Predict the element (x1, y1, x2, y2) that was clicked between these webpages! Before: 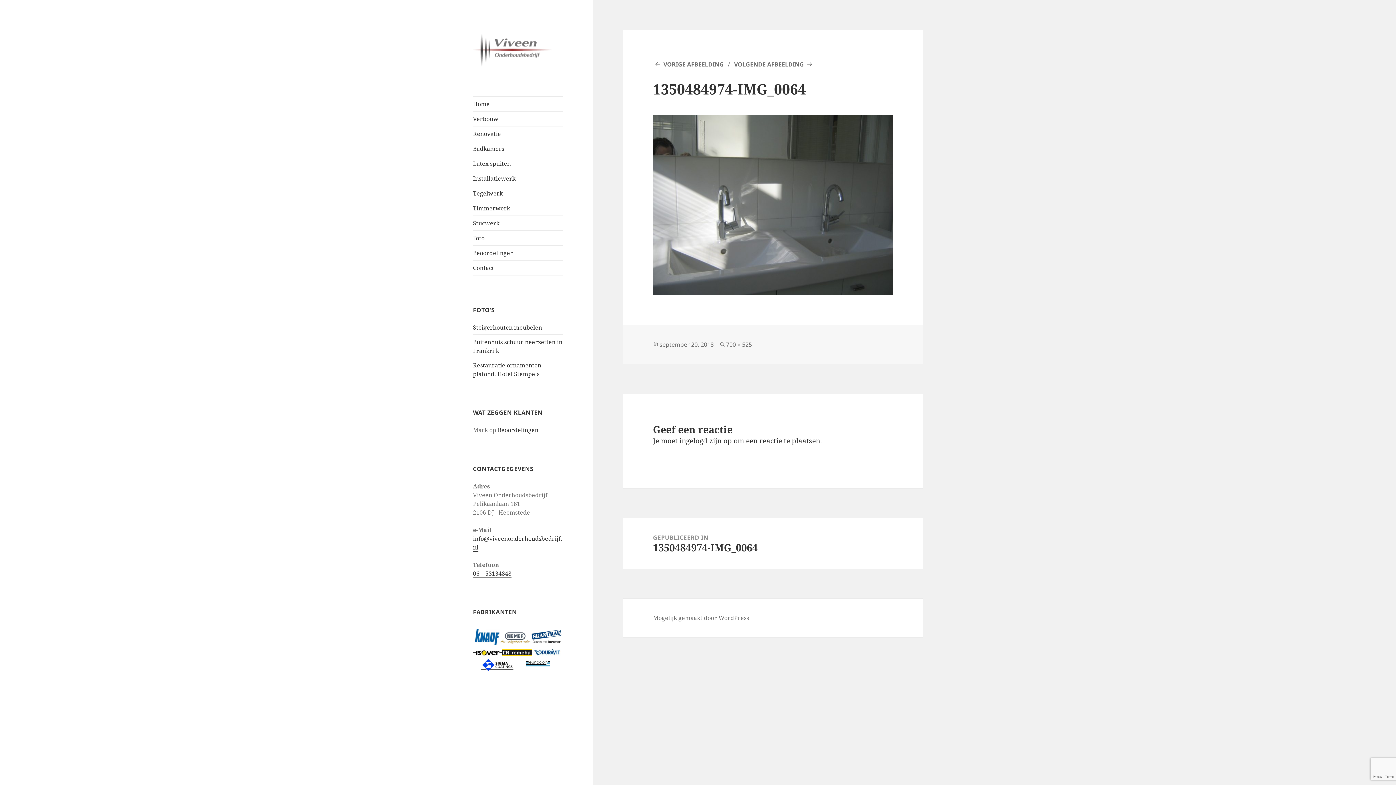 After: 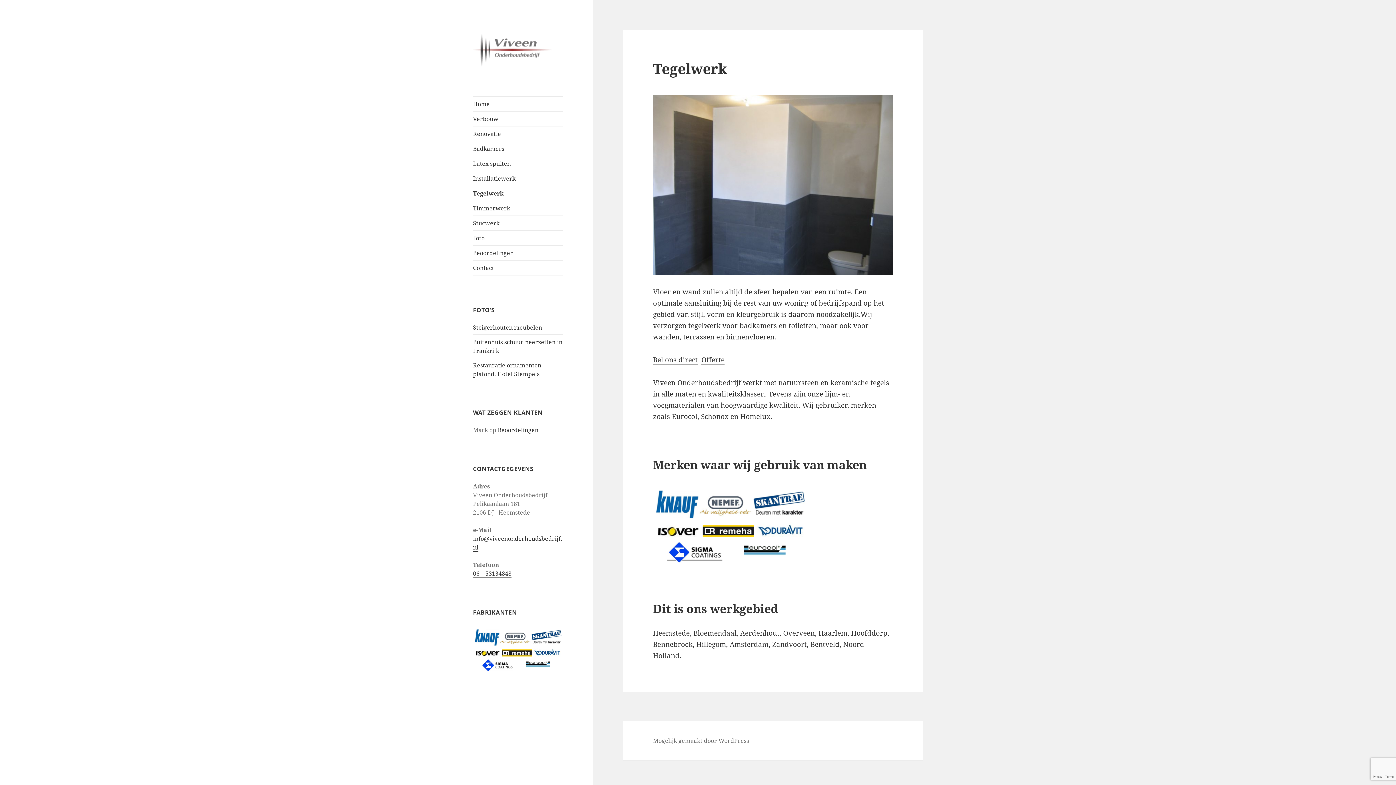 Action: label: Tegelwerk bbox: (473, 186, 563, 200)